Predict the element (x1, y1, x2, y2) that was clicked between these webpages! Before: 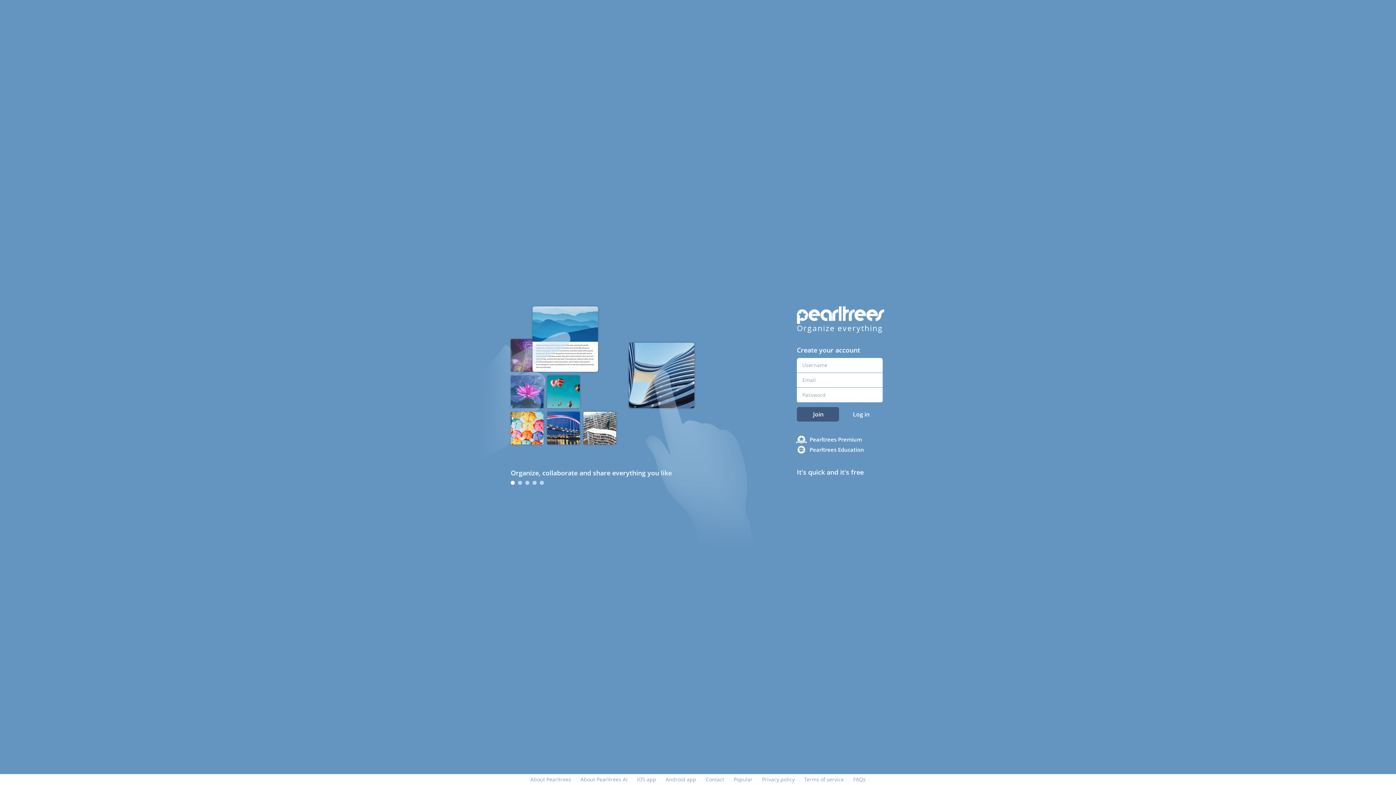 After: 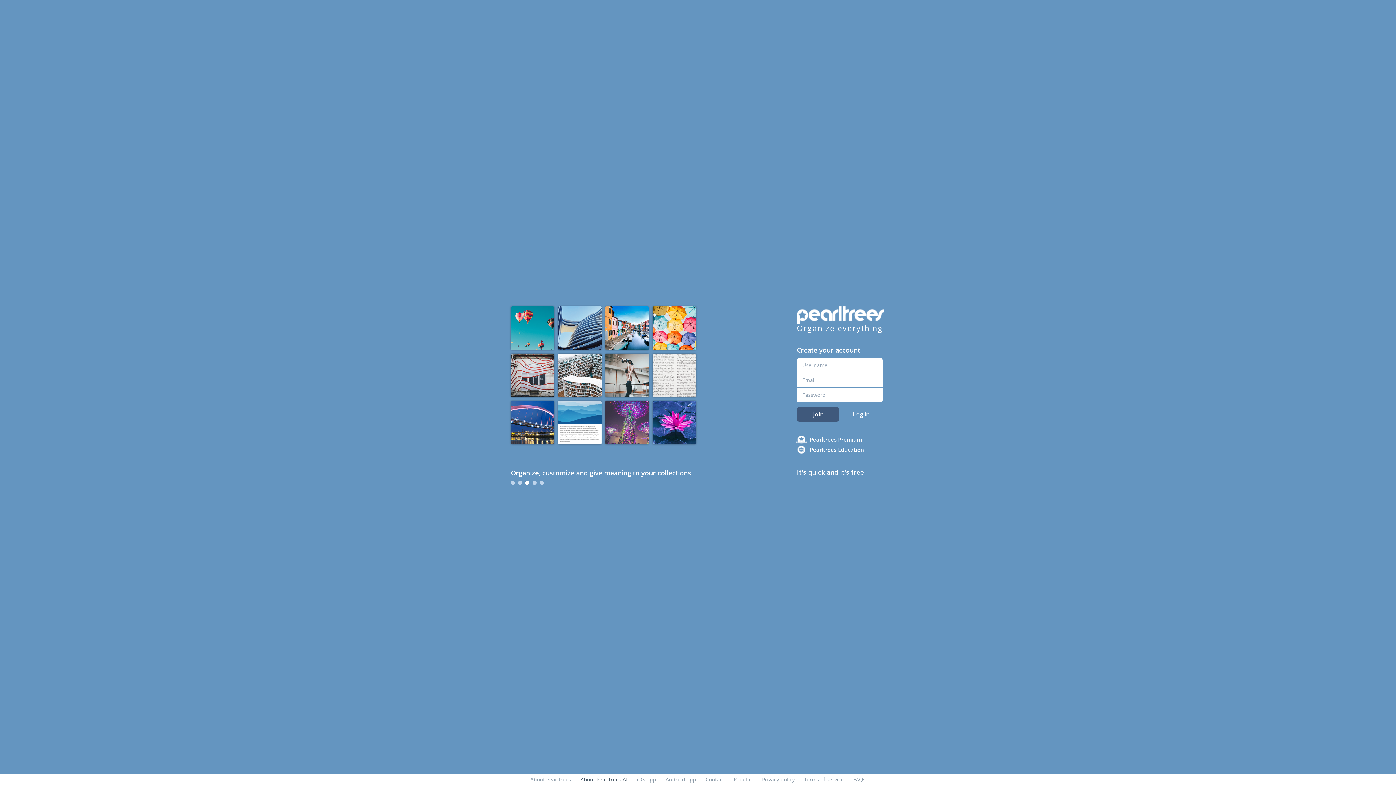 Action: bbox: (580, 776, 627, 783) label: About Pearltrees AI